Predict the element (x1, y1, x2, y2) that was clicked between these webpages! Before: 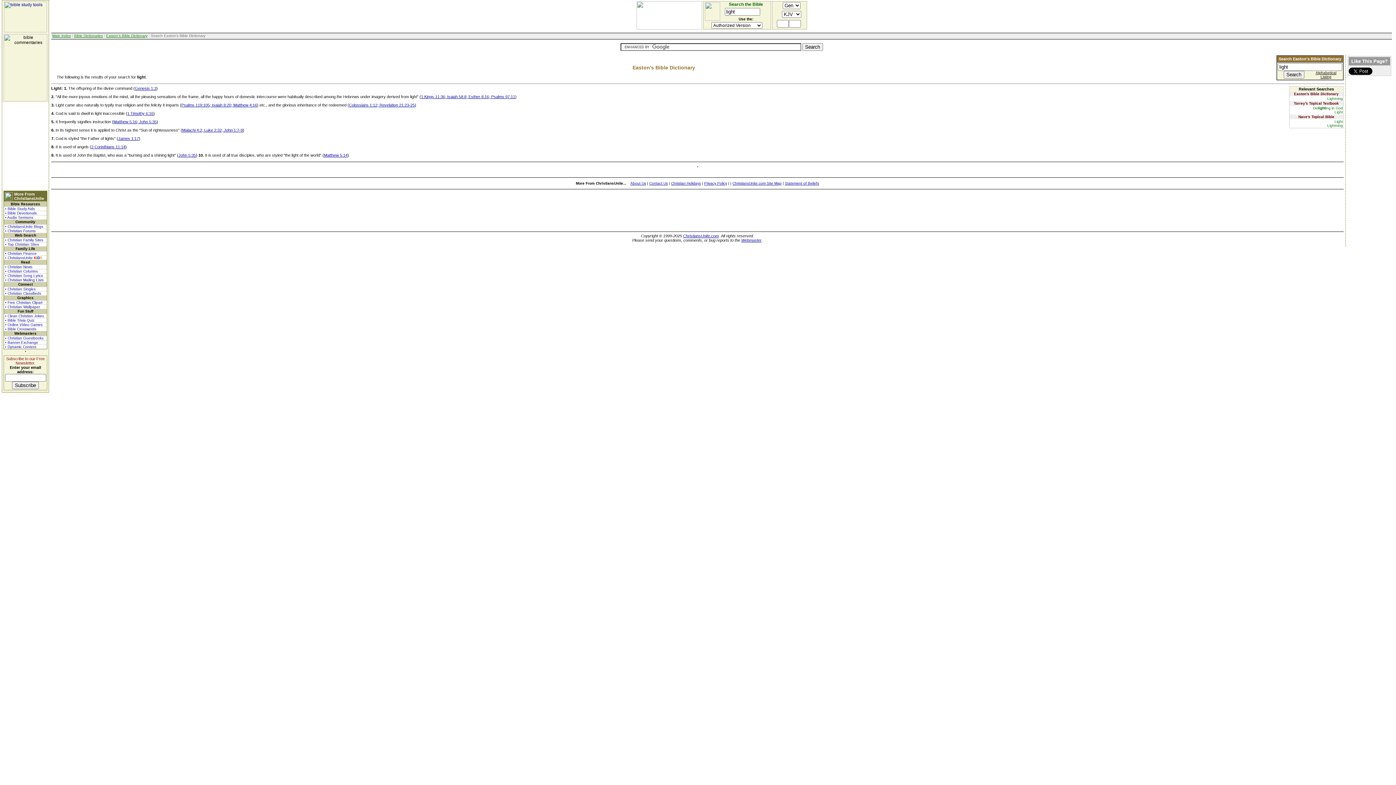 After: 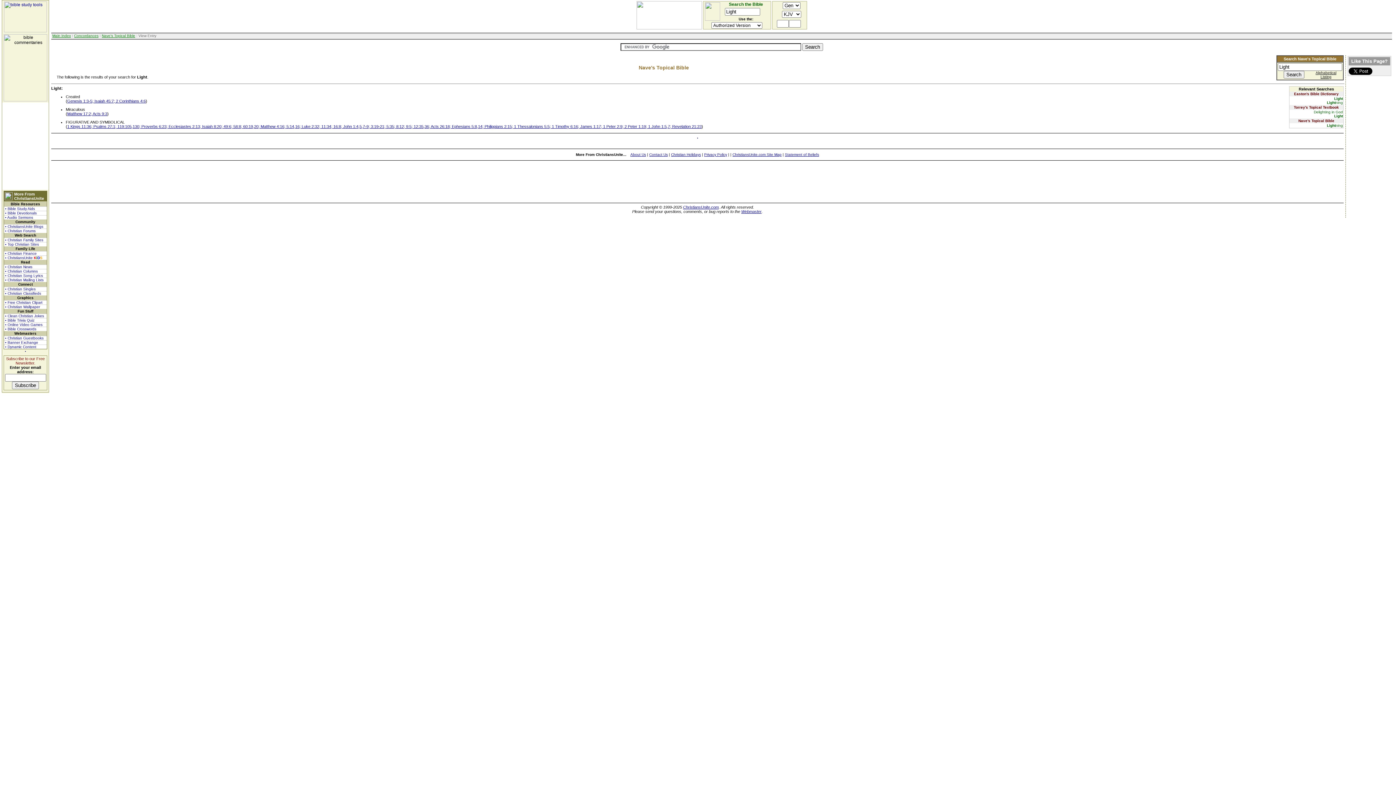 Action: label: Light bbox: (1334, 119, 1343, 123)